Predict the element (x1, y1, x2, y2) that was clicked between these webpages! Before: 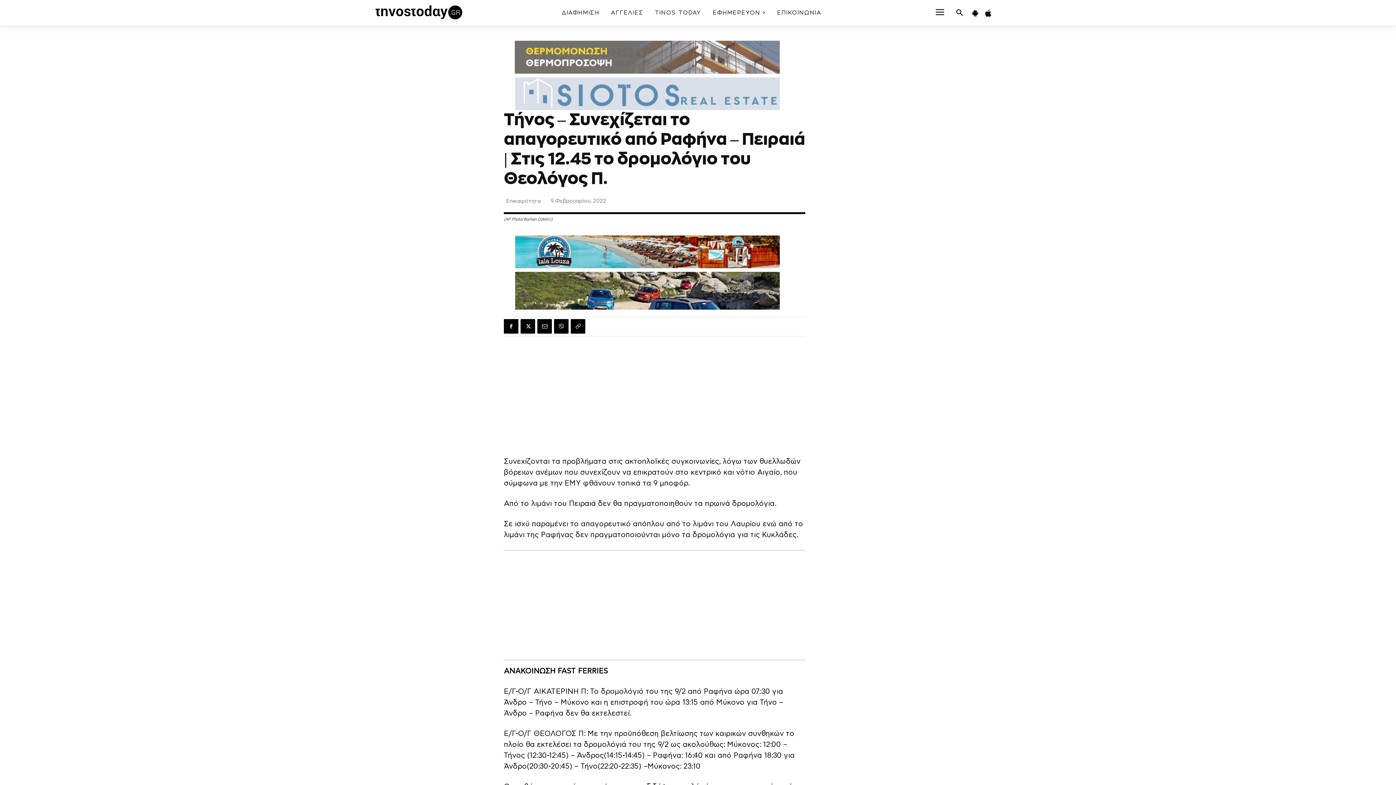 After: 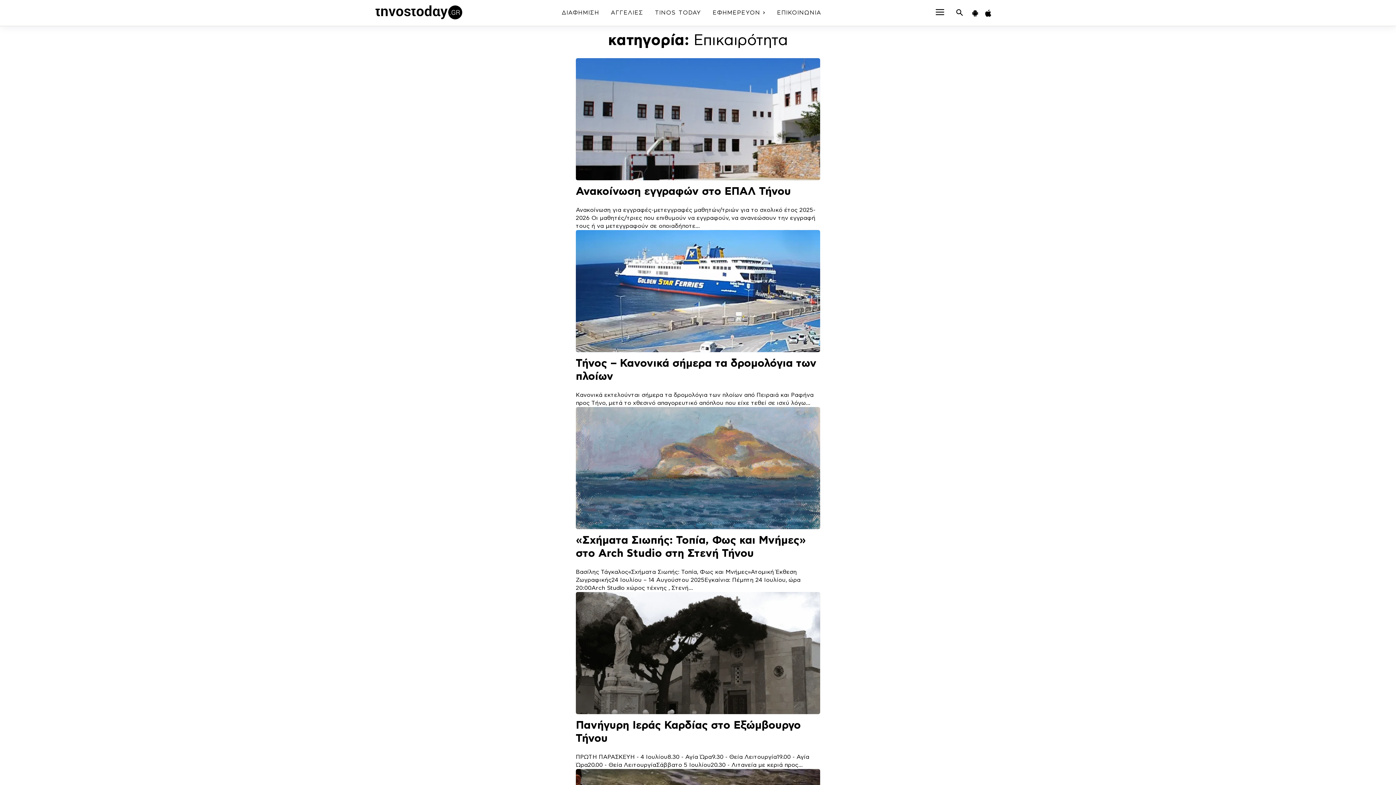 Action: bbox: (504, 197, 542, 205) label: Επικαιρότητα